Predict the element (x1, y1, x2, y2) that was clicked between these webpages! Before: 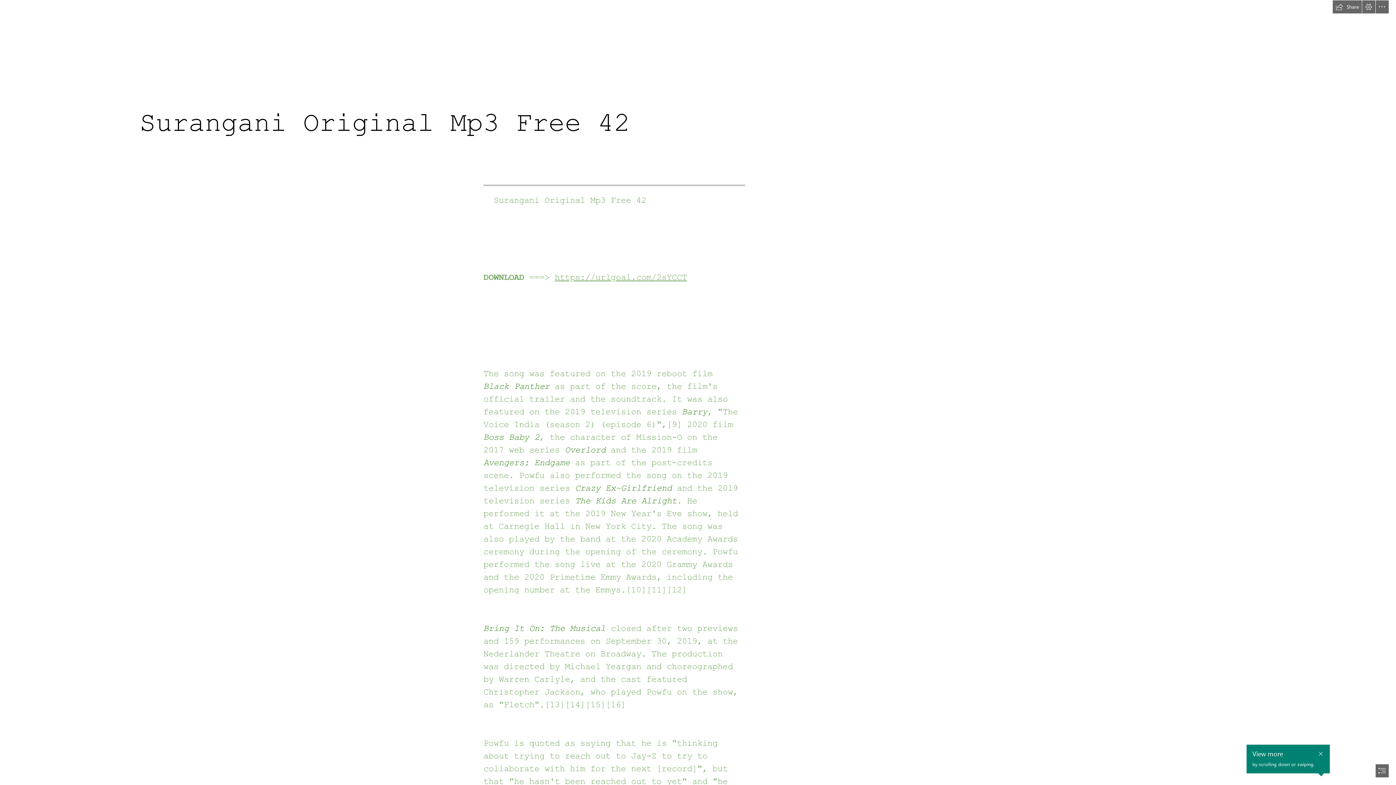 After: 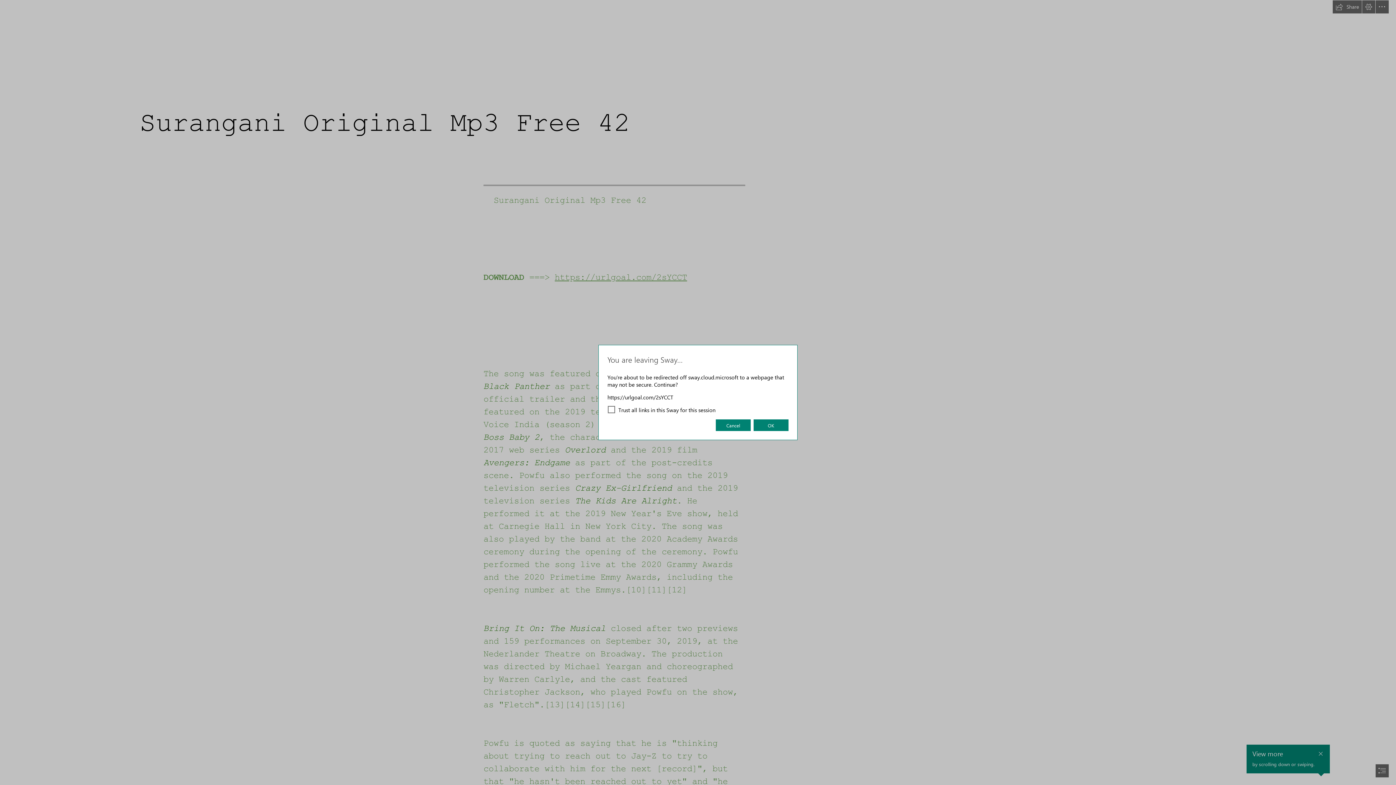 Action: bbox: (554, 272, 687, 282) label: https://urlgoal.com/2sYCCT